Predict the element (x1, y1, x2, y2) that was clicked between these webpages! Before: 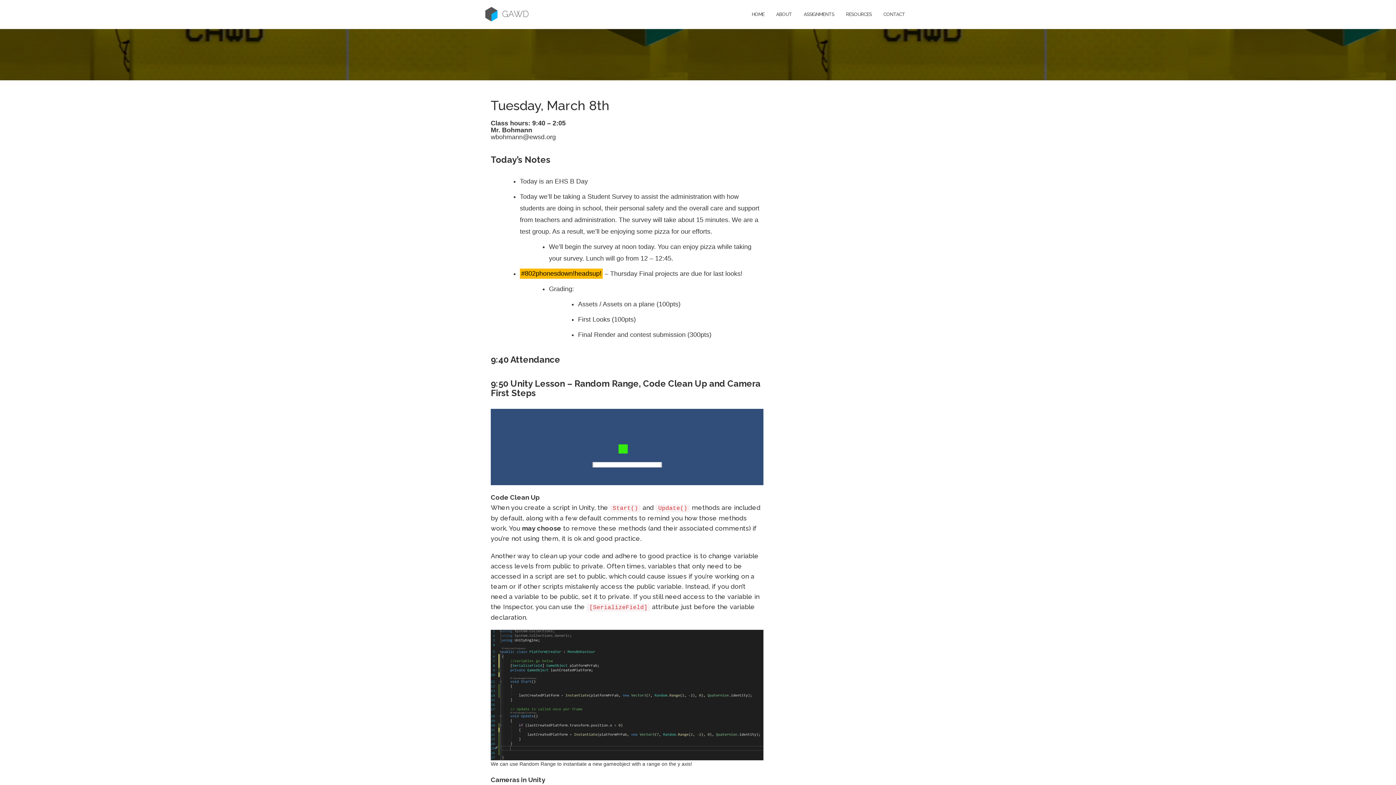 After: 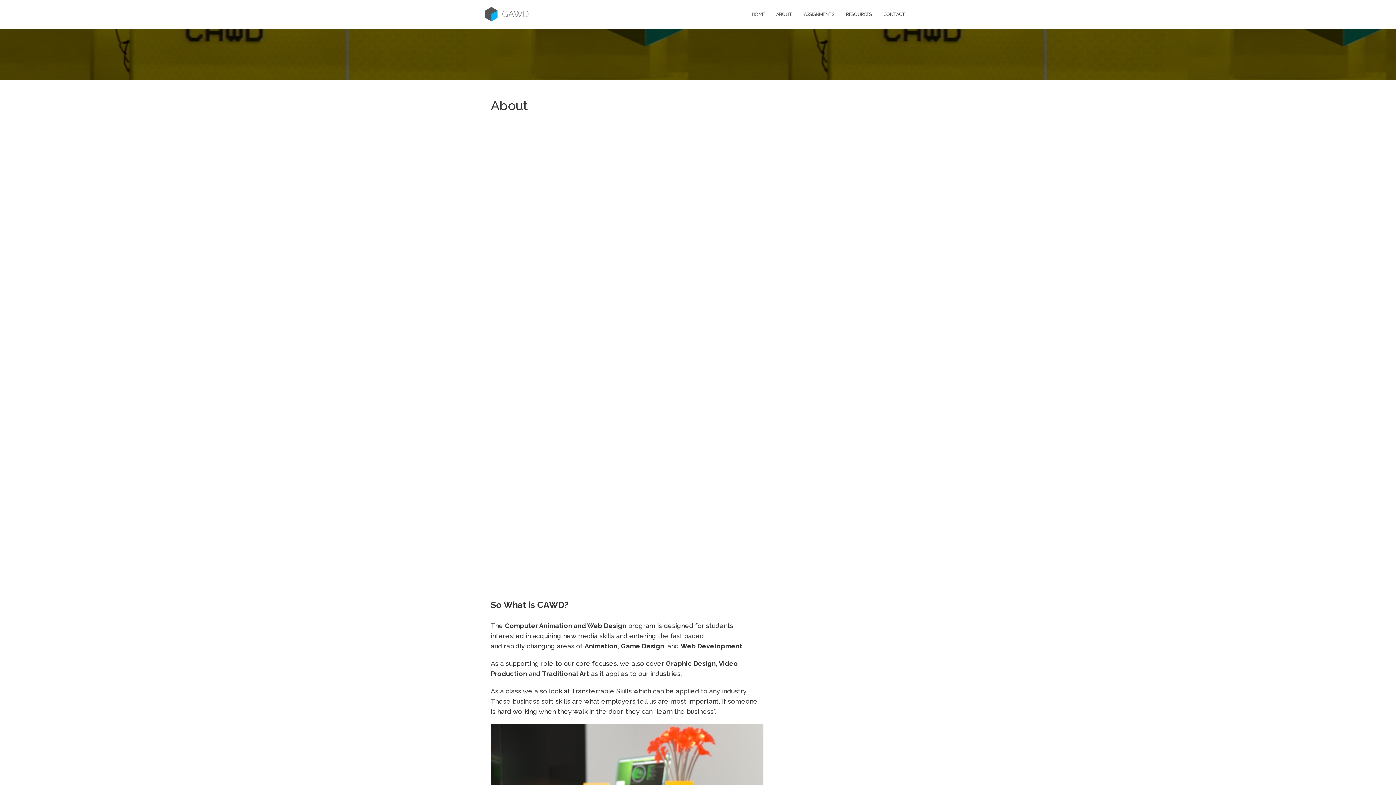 Action: label: ABOUT bbox: (776, 3, 792, 23)